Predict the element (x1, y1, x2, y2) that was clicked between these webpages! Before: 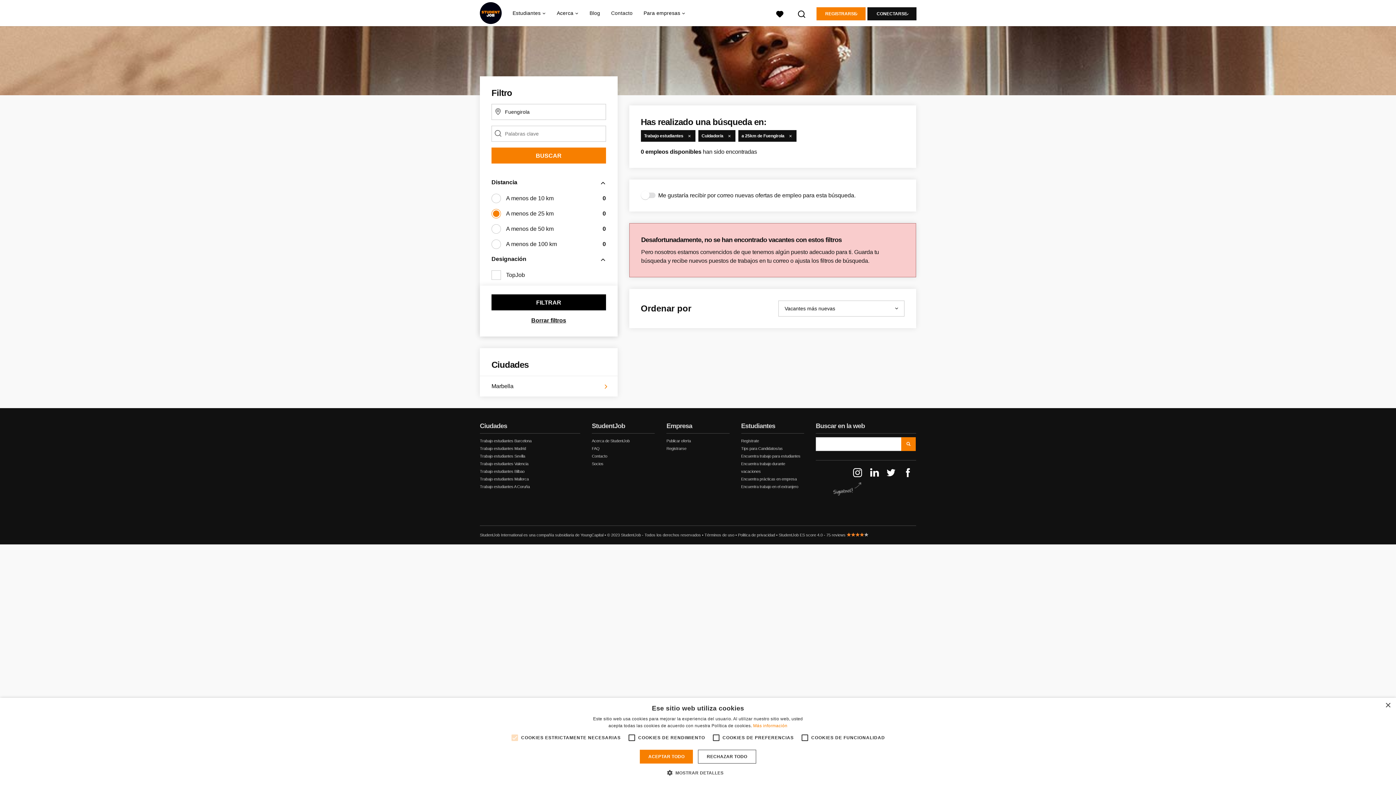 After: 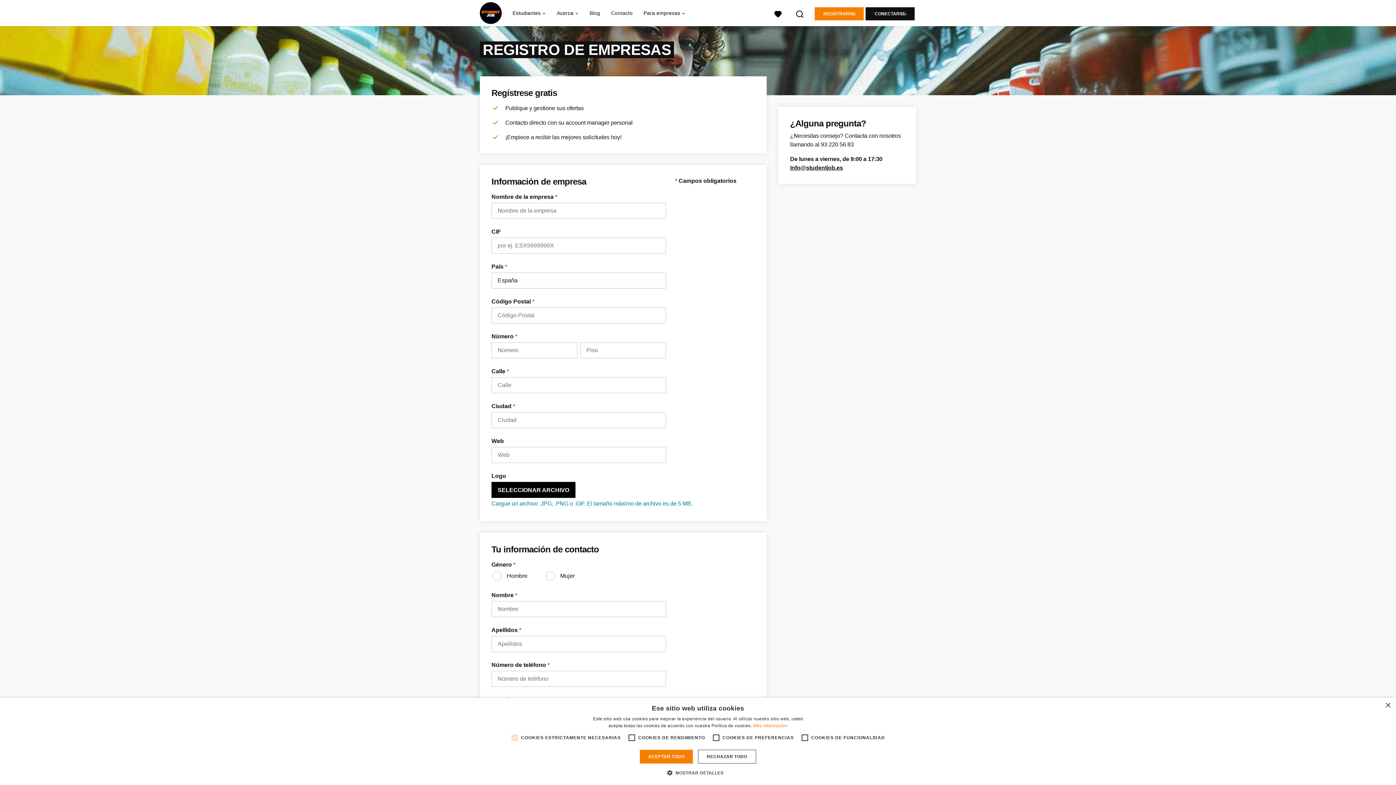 Action: label: Registrarse bbox: (666, 446, 686, 450)